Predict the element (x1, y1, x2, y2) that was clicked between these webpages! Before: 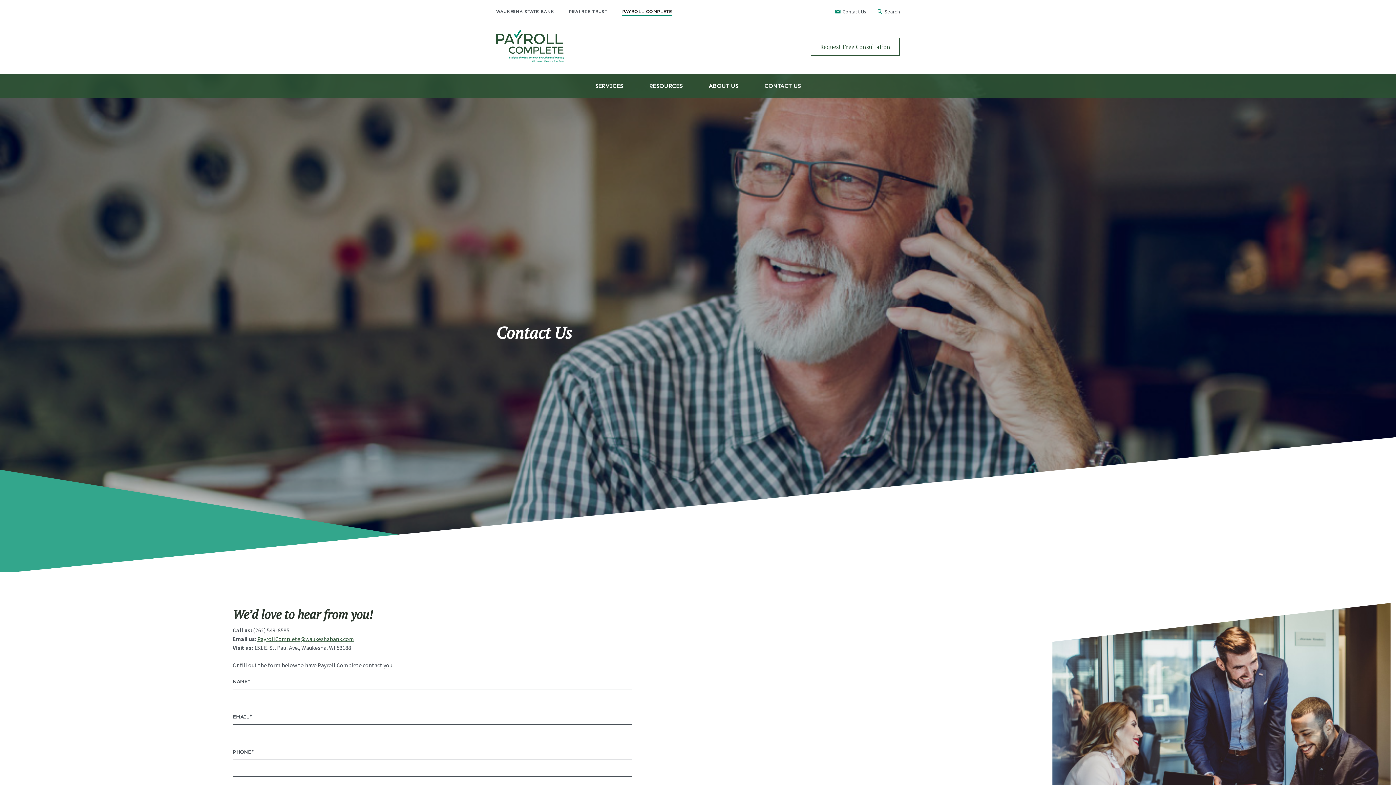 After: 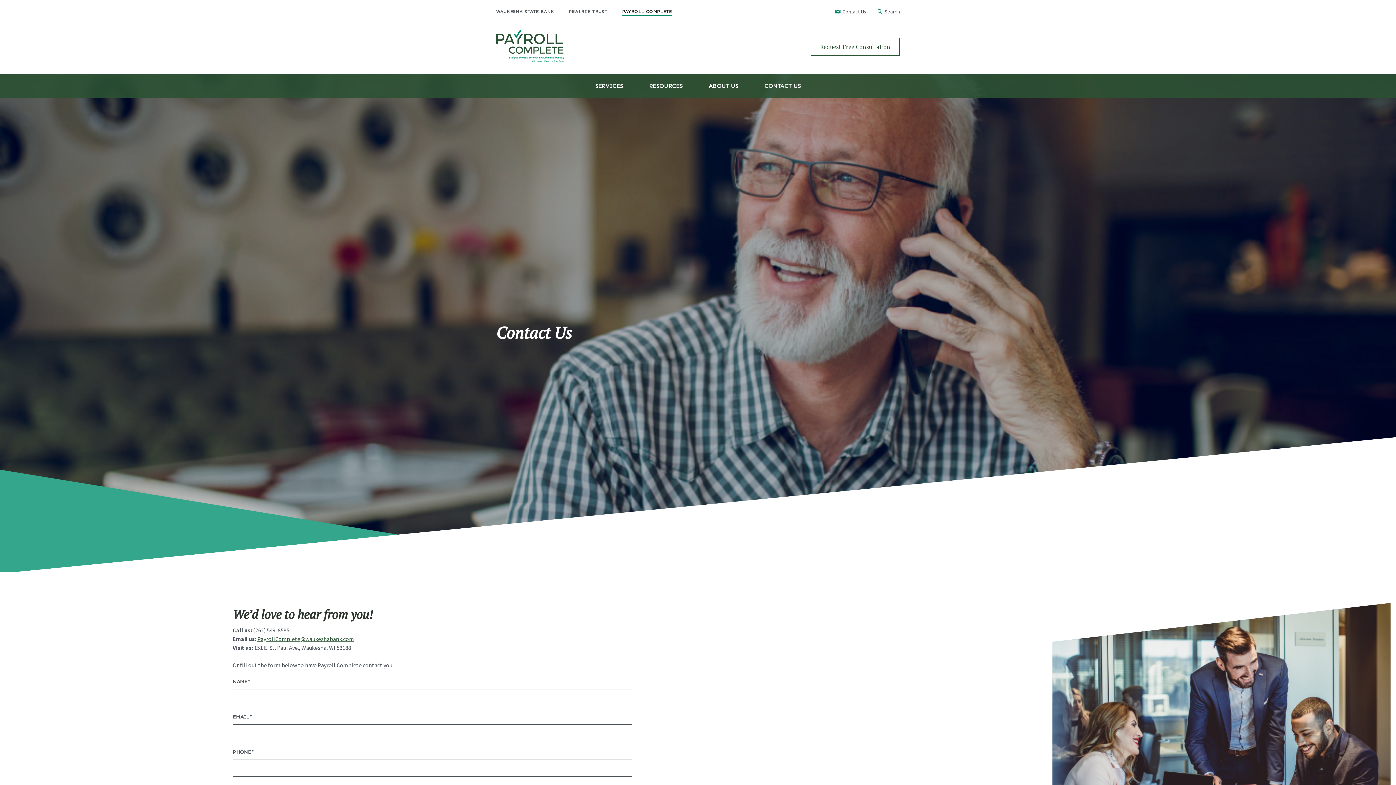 Action: bbox: (835, 8, 866, 14) label: Contact Us